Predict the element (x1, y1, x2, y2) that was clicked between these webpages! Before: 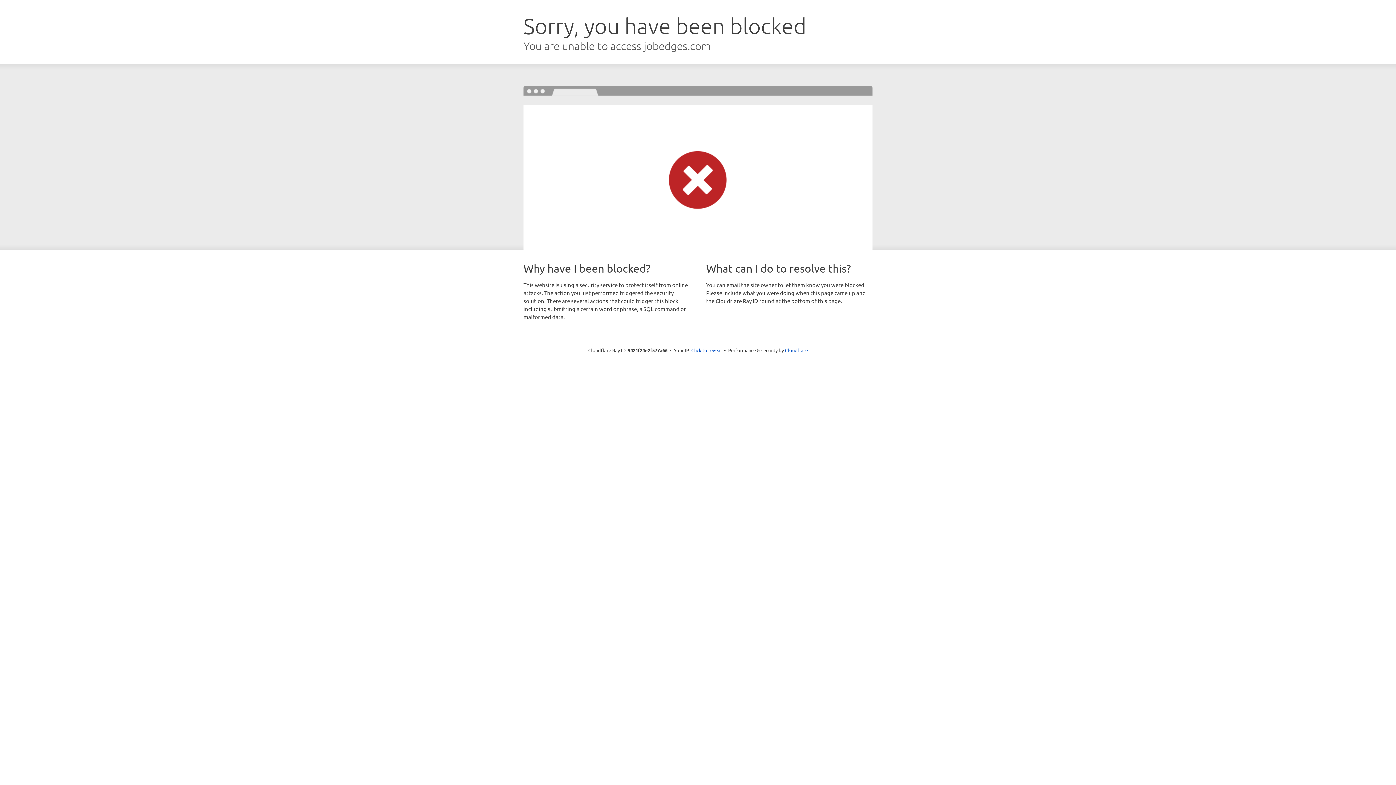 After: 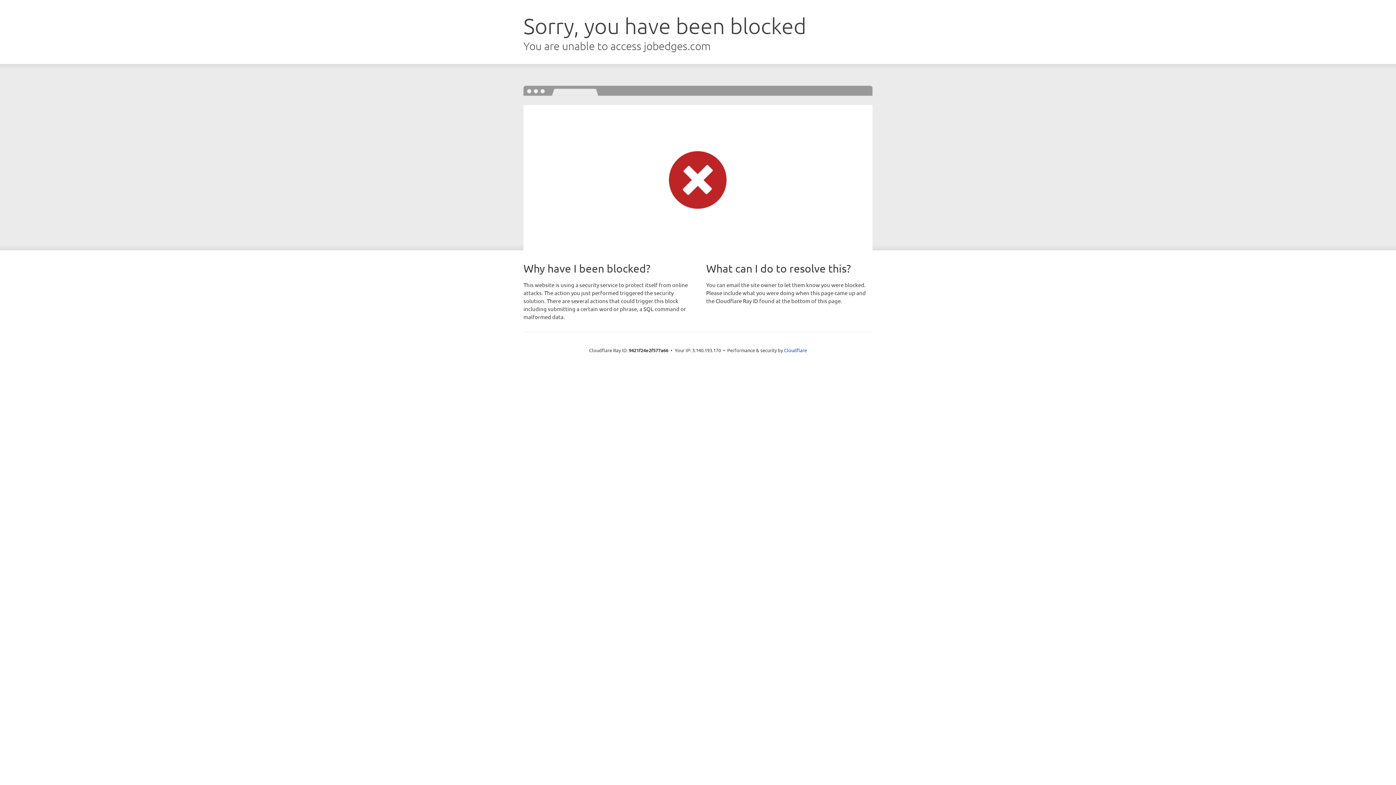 Action: bbox: (691, 346, 722, 353) label: Click to reveal